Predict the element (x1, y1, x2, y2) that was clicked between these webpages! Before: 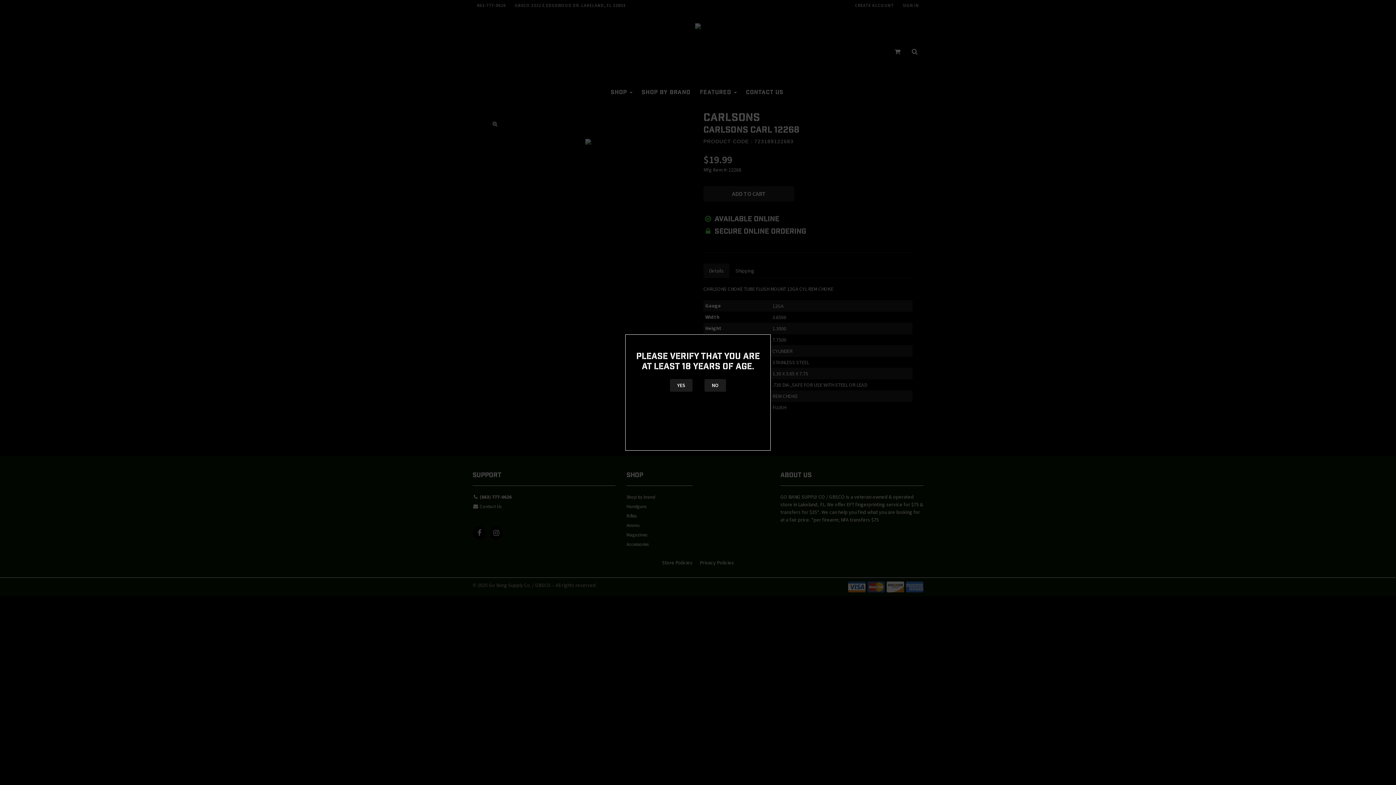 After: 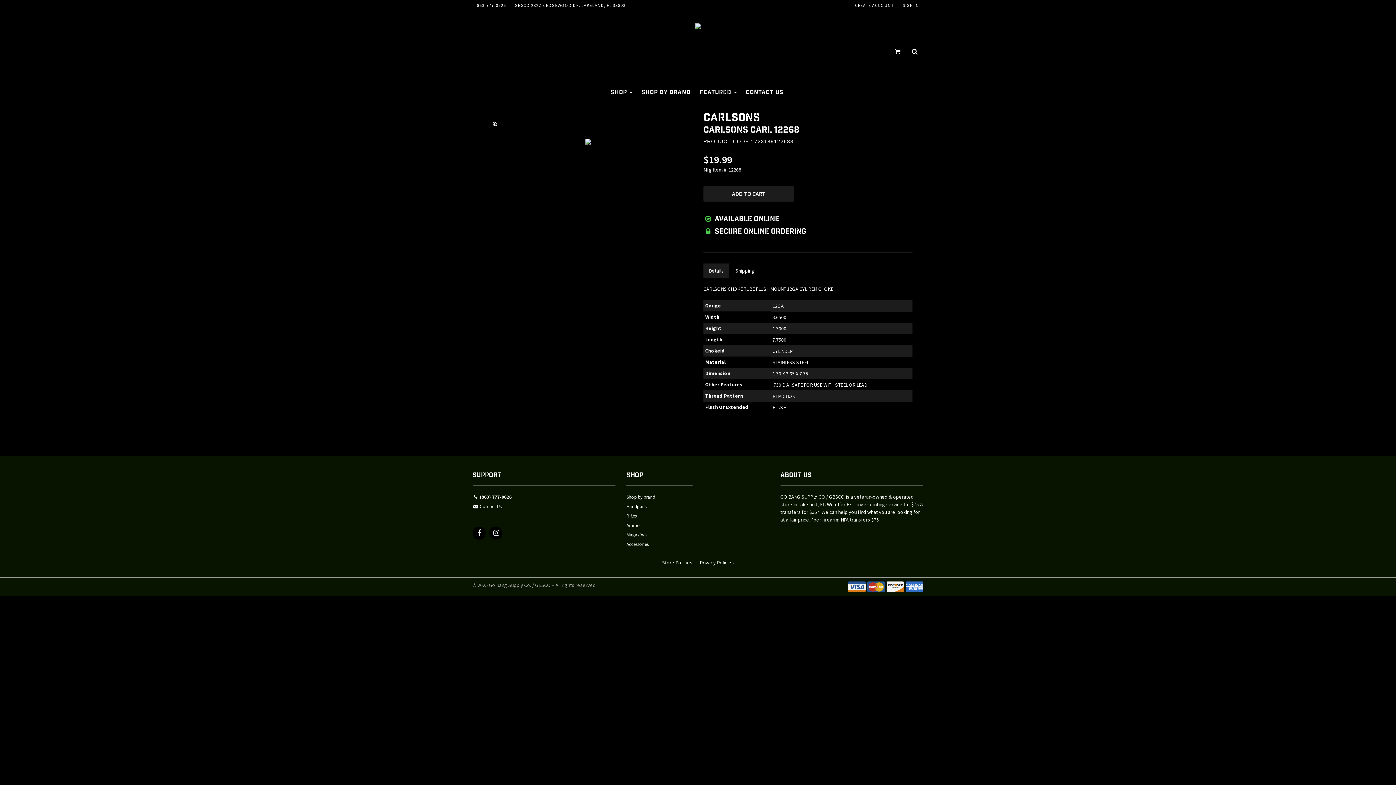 Action: label: YES bbox: (670, 379, 692, 392)